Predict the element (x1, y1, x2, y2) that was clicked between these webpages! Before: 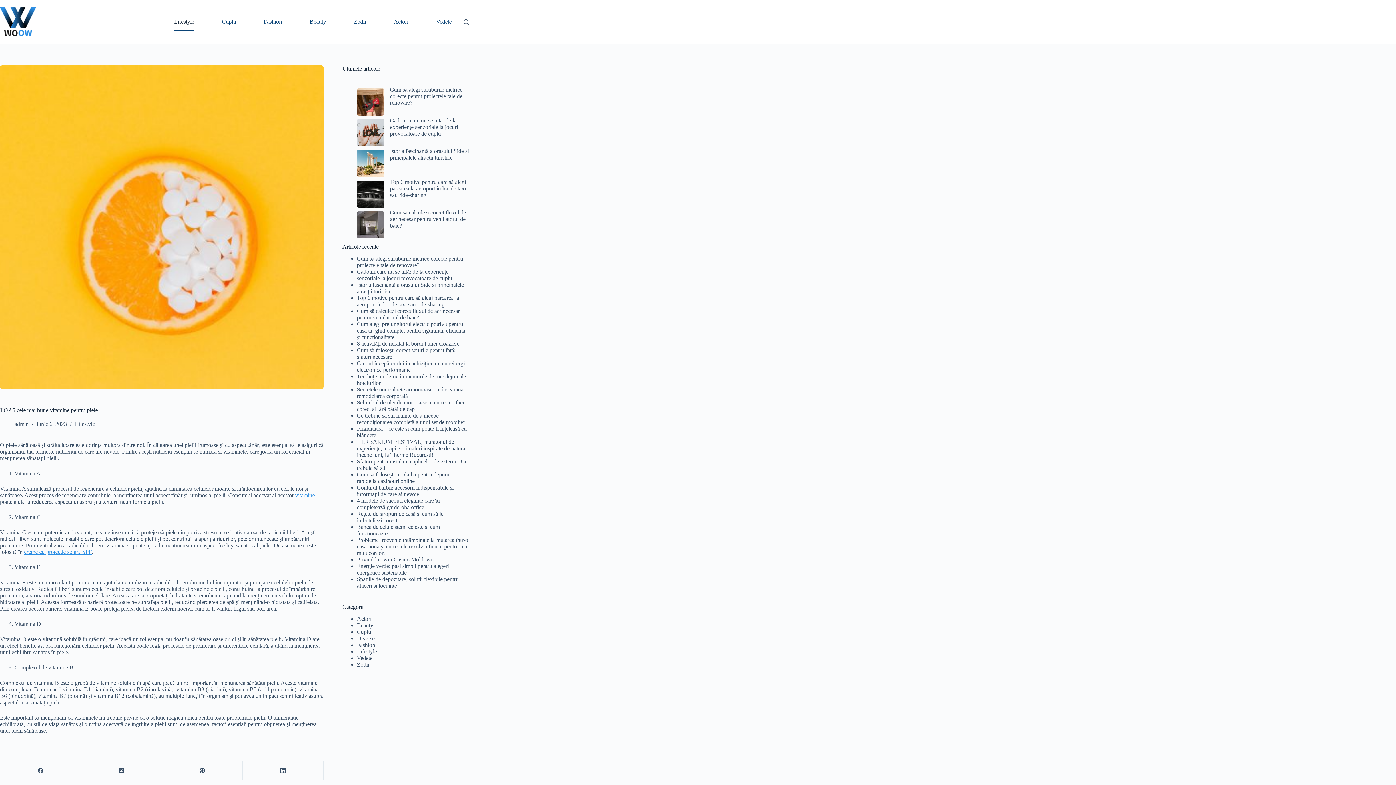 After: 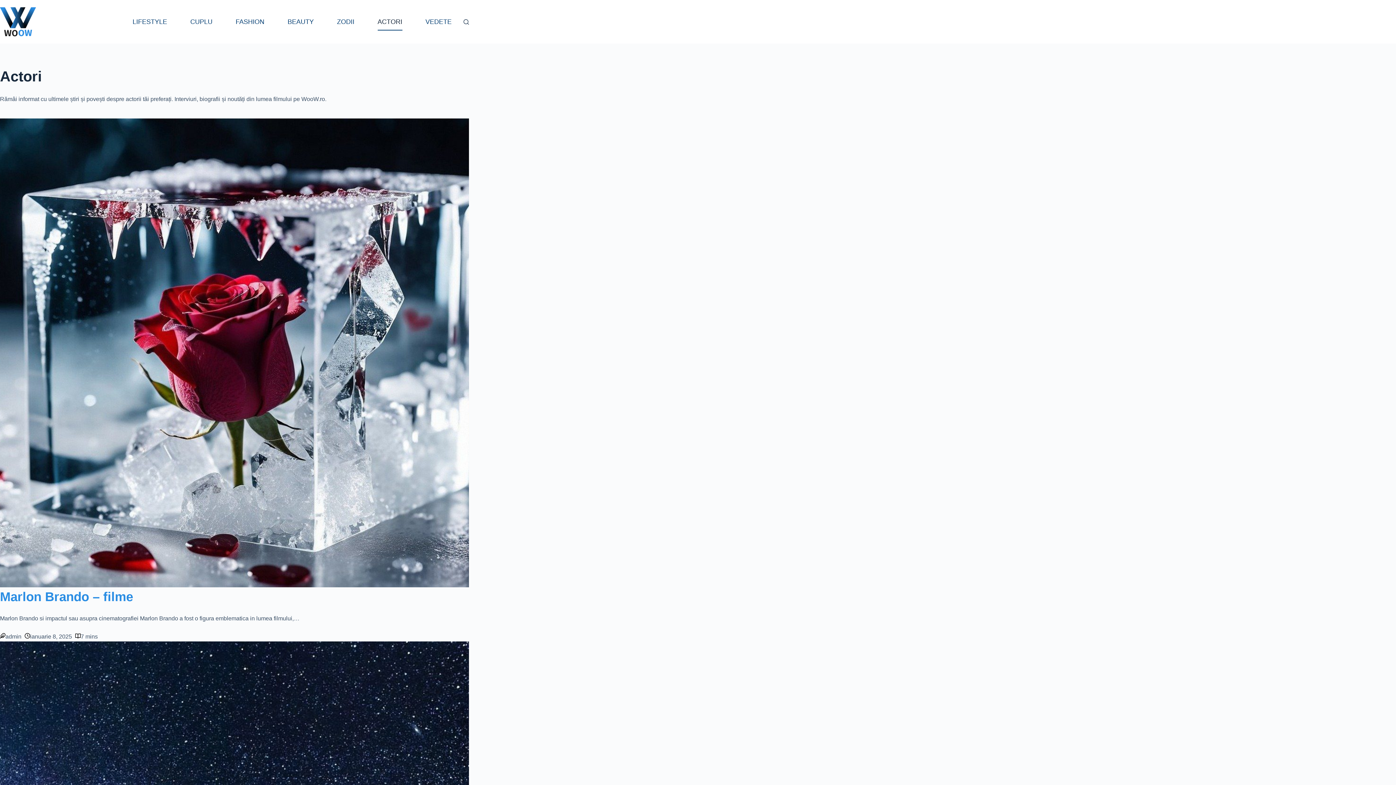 Action: bbox: (389, 13, 413, 30) label: Actori